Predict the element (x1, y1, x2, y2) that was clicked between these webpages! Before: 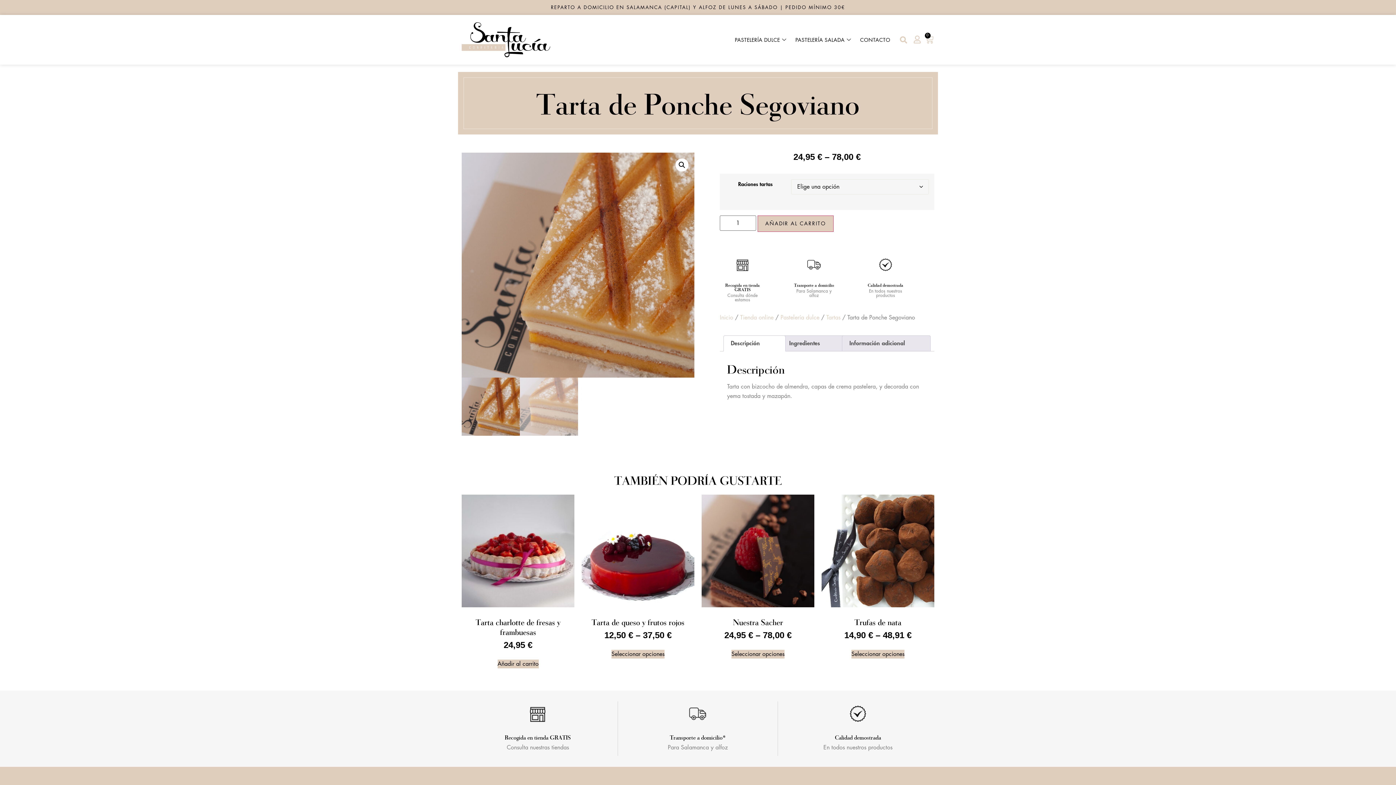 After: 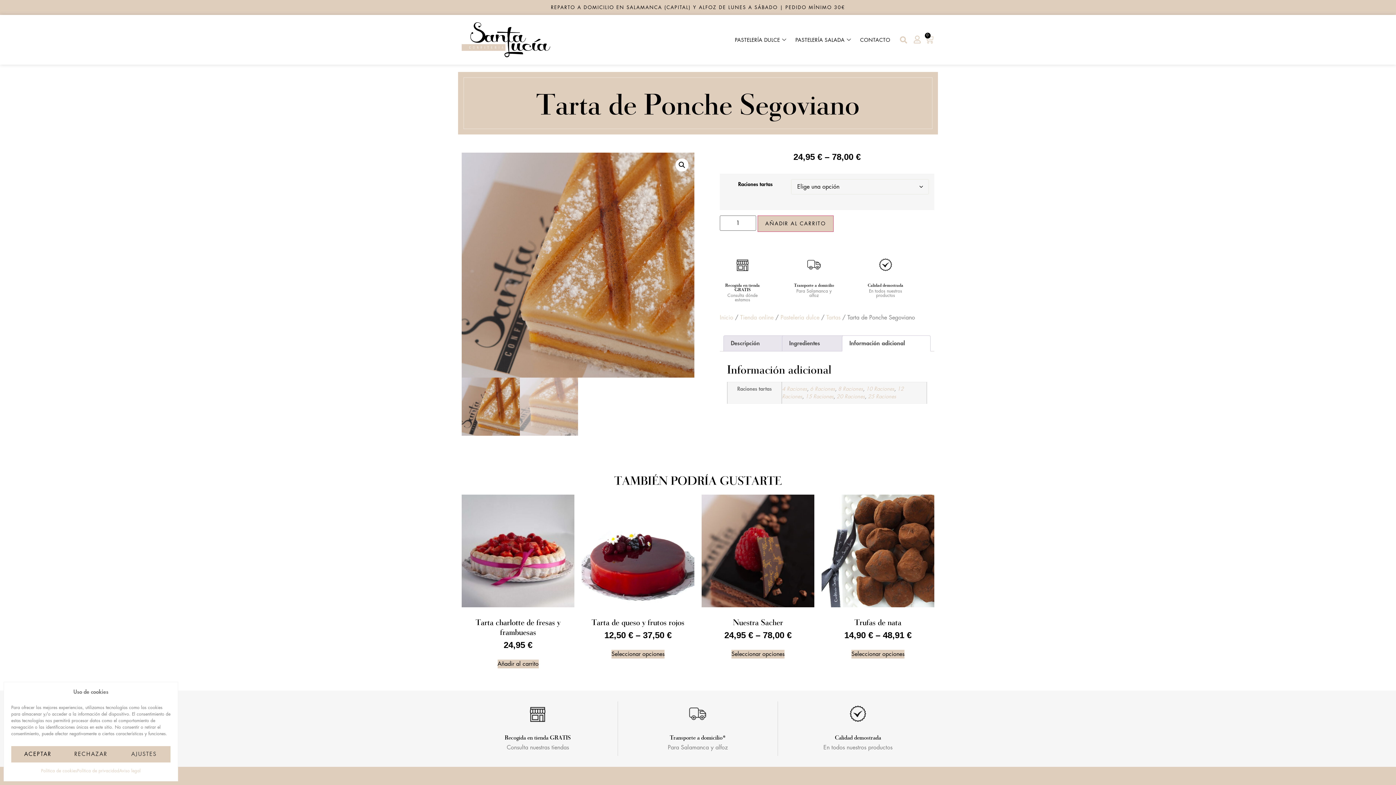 Action: label: Información adicional bbox: (842, 336, 912, 351)